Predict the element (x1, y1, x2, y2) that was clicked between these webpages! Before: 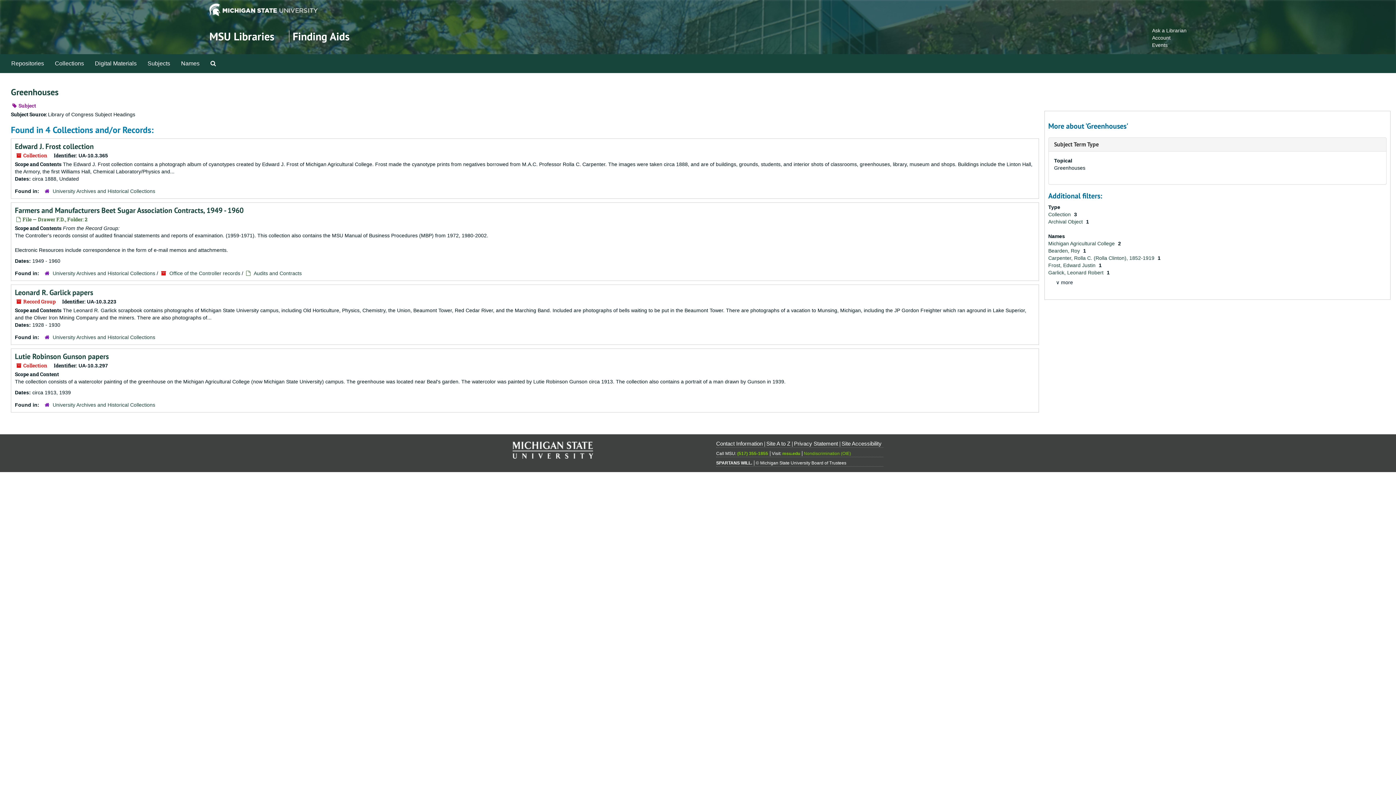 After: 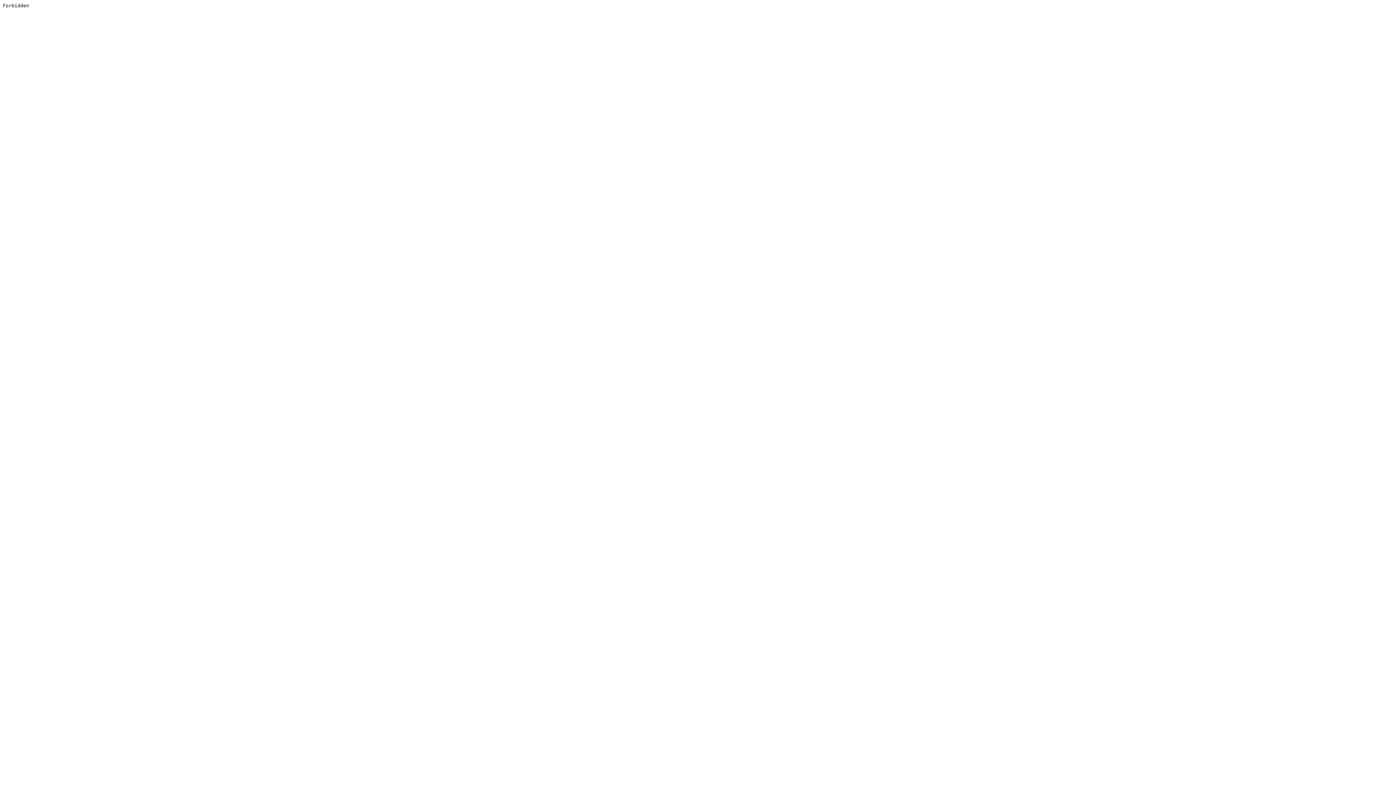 Action: bbox: (716, 440, 762, 446) label: Contact Information